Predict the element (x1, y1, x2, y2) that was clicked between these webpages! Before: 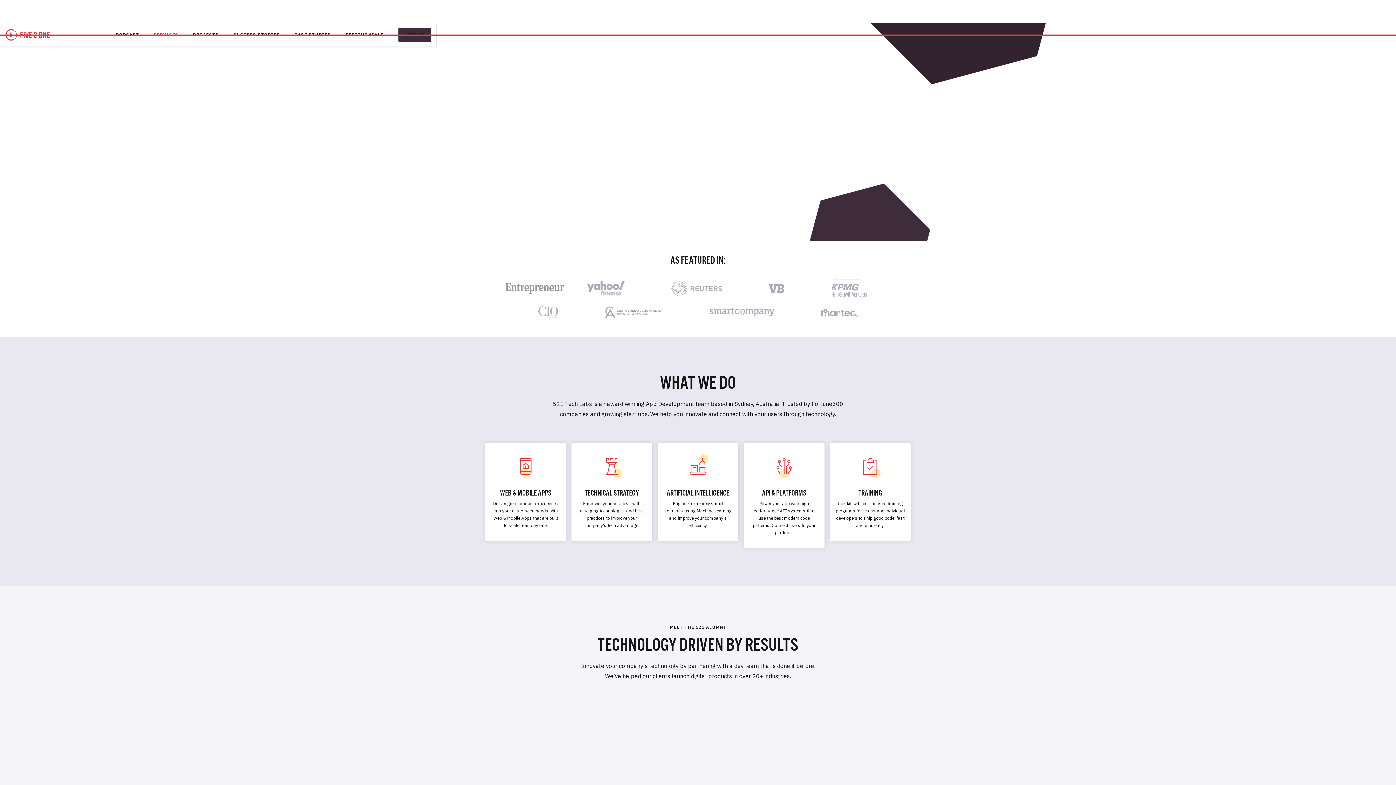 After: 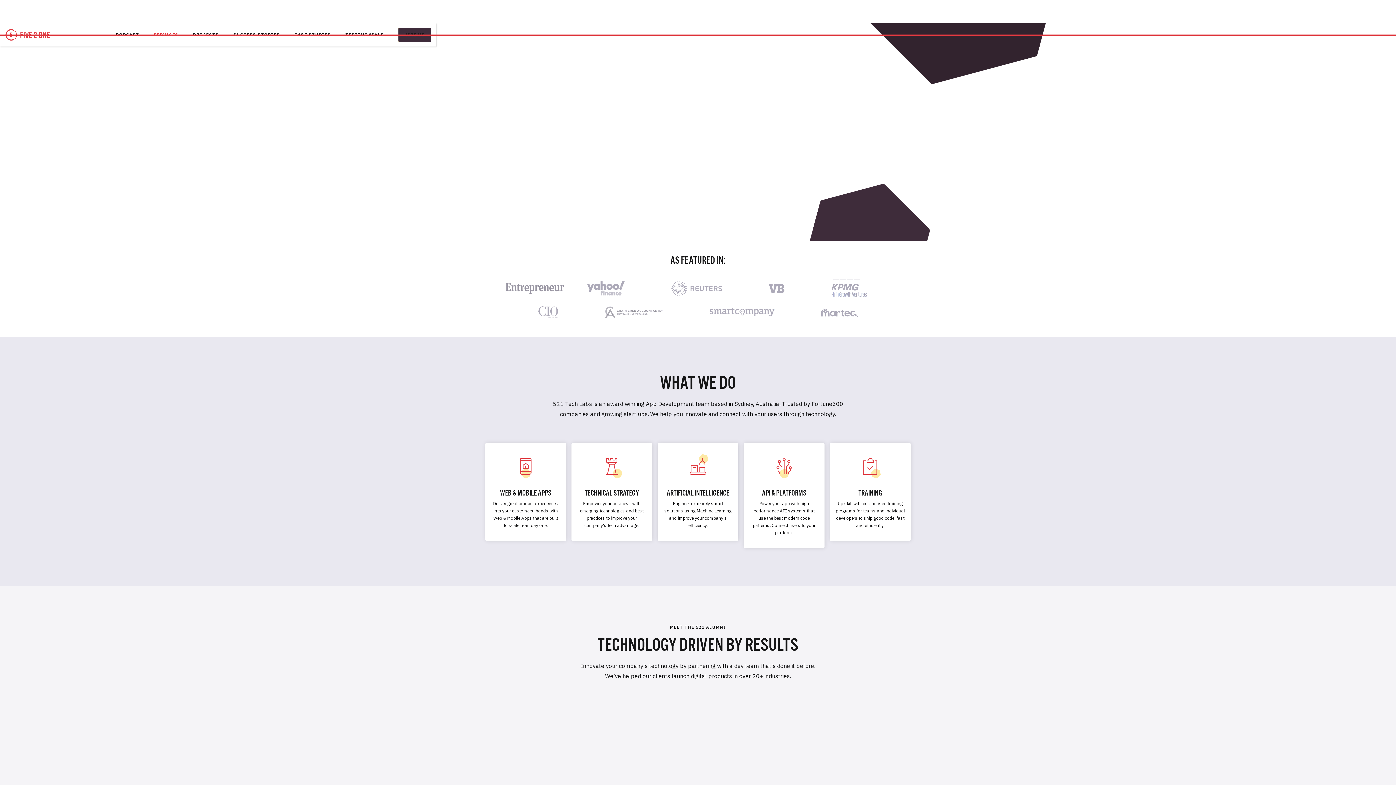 Action: bbox: (745, 279, 807, 297)